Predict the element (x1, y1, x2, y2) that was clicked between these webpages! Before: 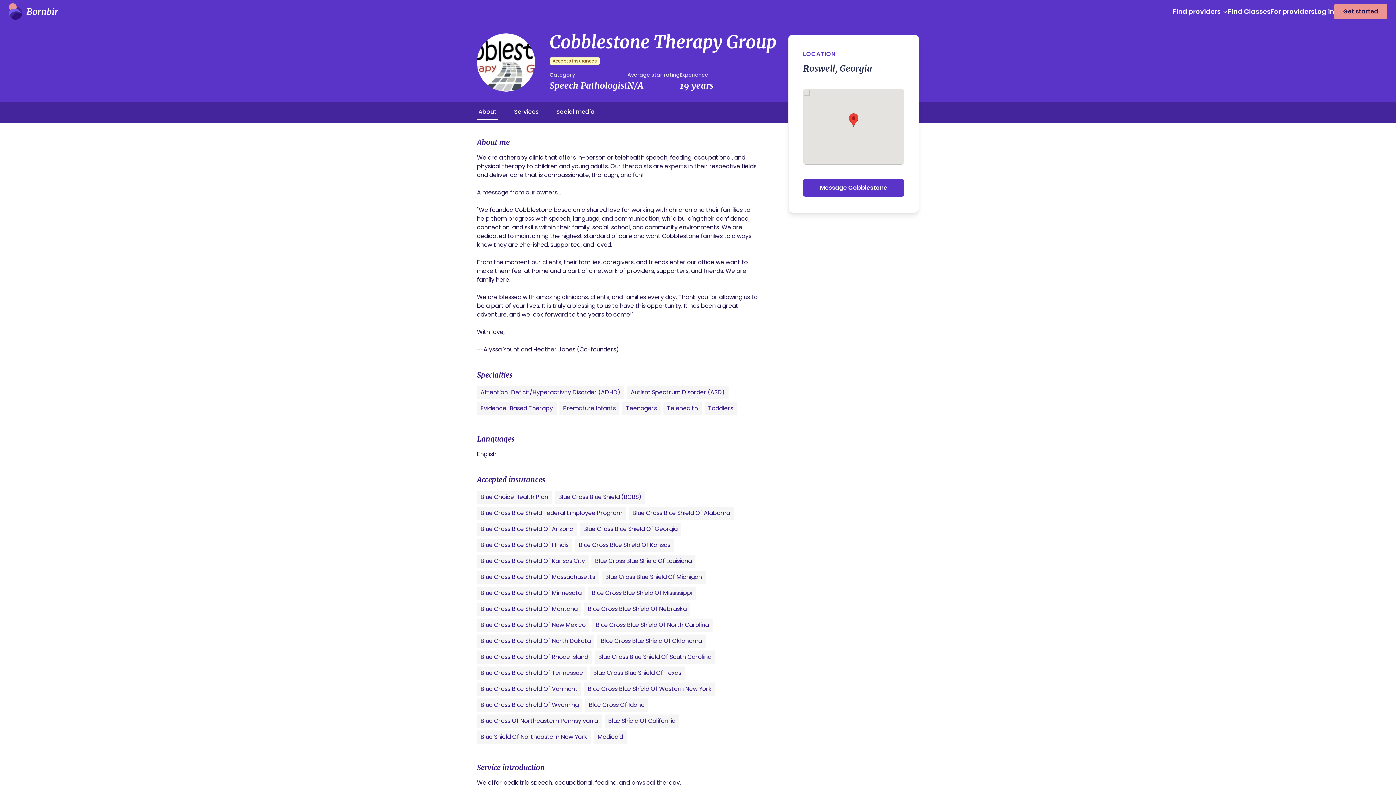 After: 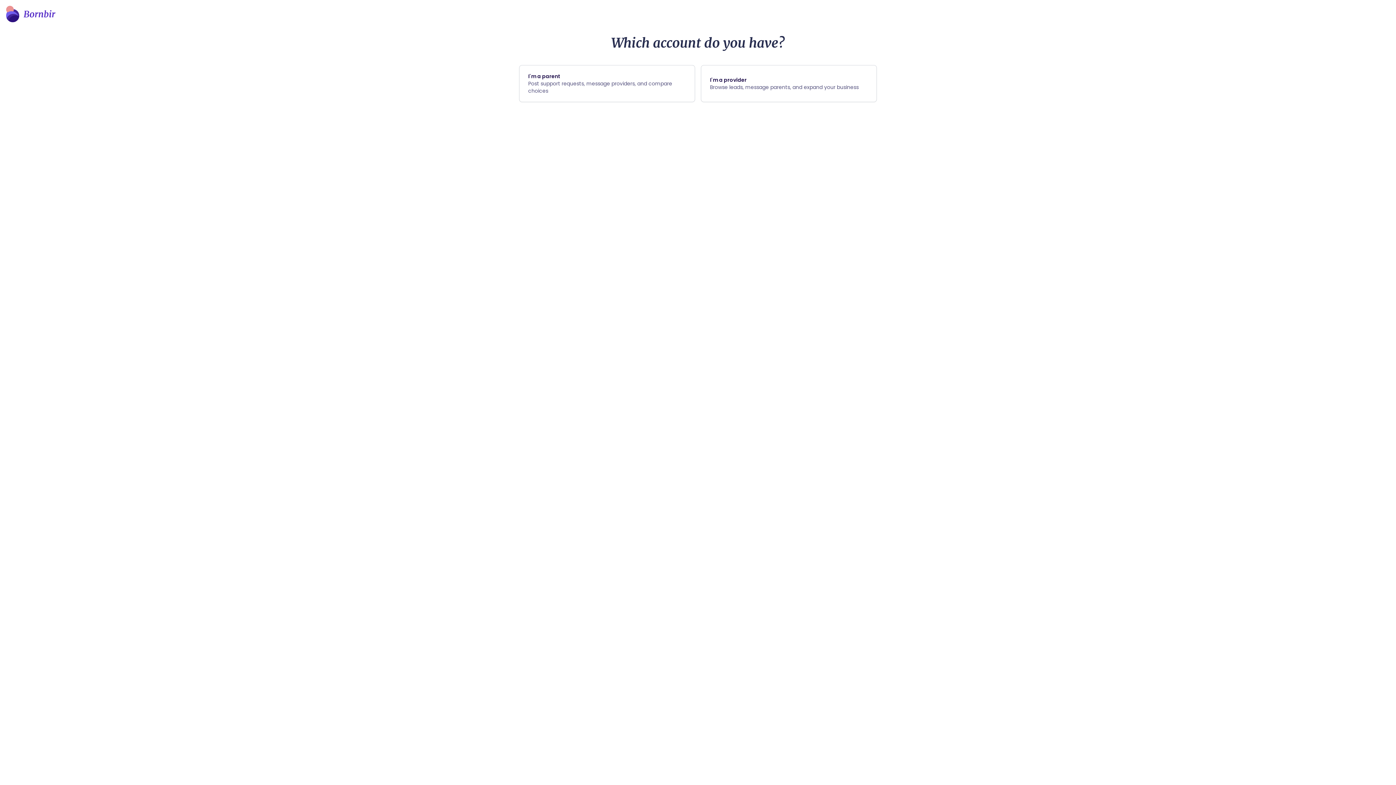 Action: label: Log in bbox: (1314, 6, 1334, 16)